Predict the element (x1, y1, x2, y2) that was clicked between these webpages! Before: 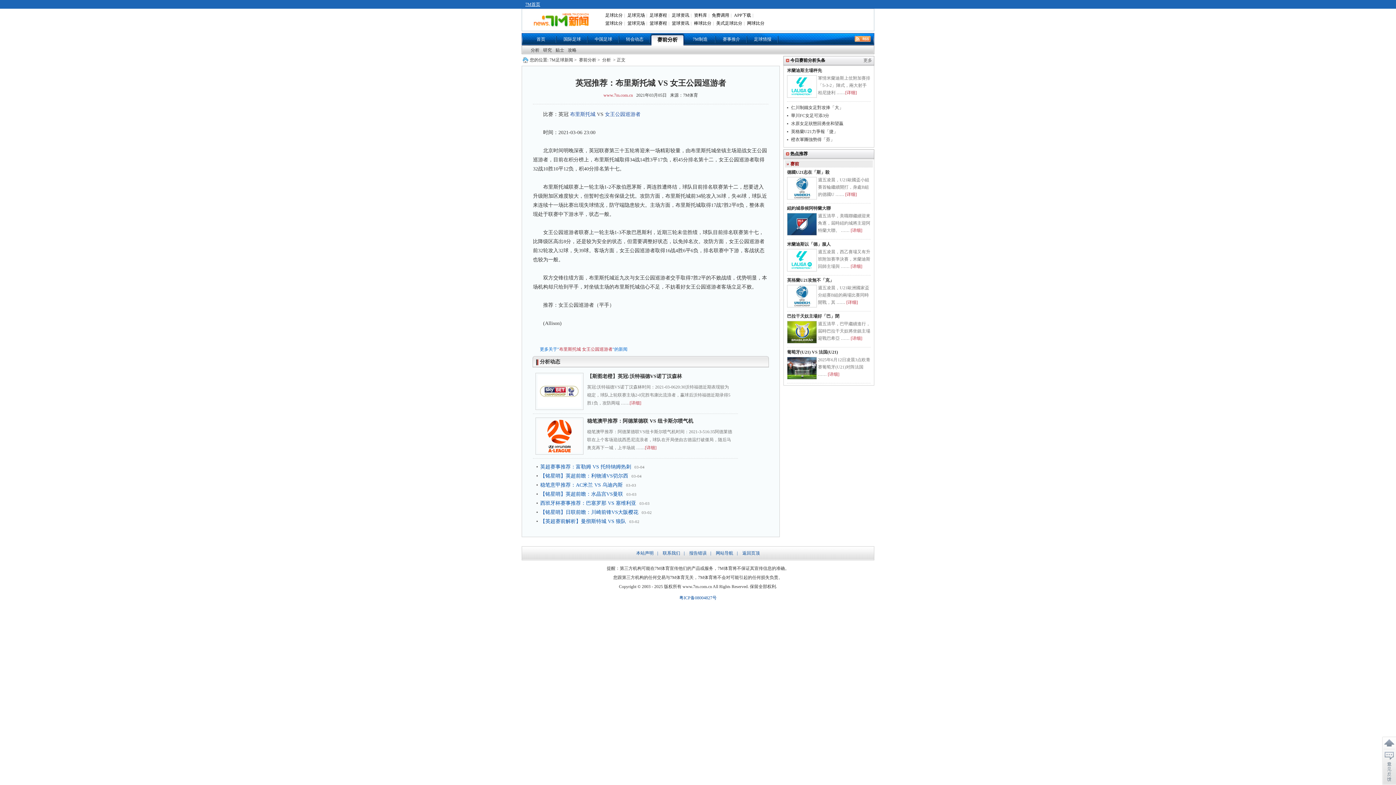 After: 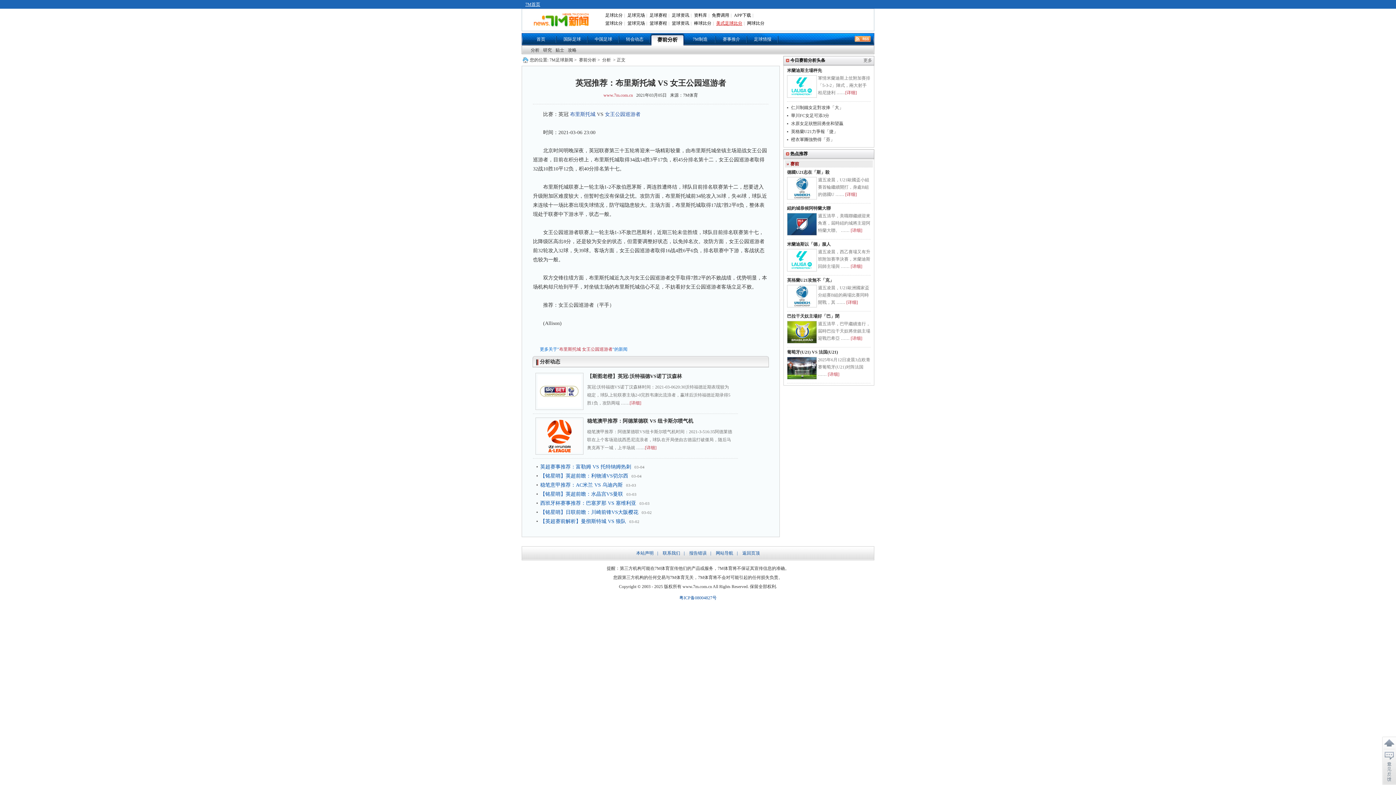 Action: label: 美式足球比分 bbox: (716, 20, 742, 25)